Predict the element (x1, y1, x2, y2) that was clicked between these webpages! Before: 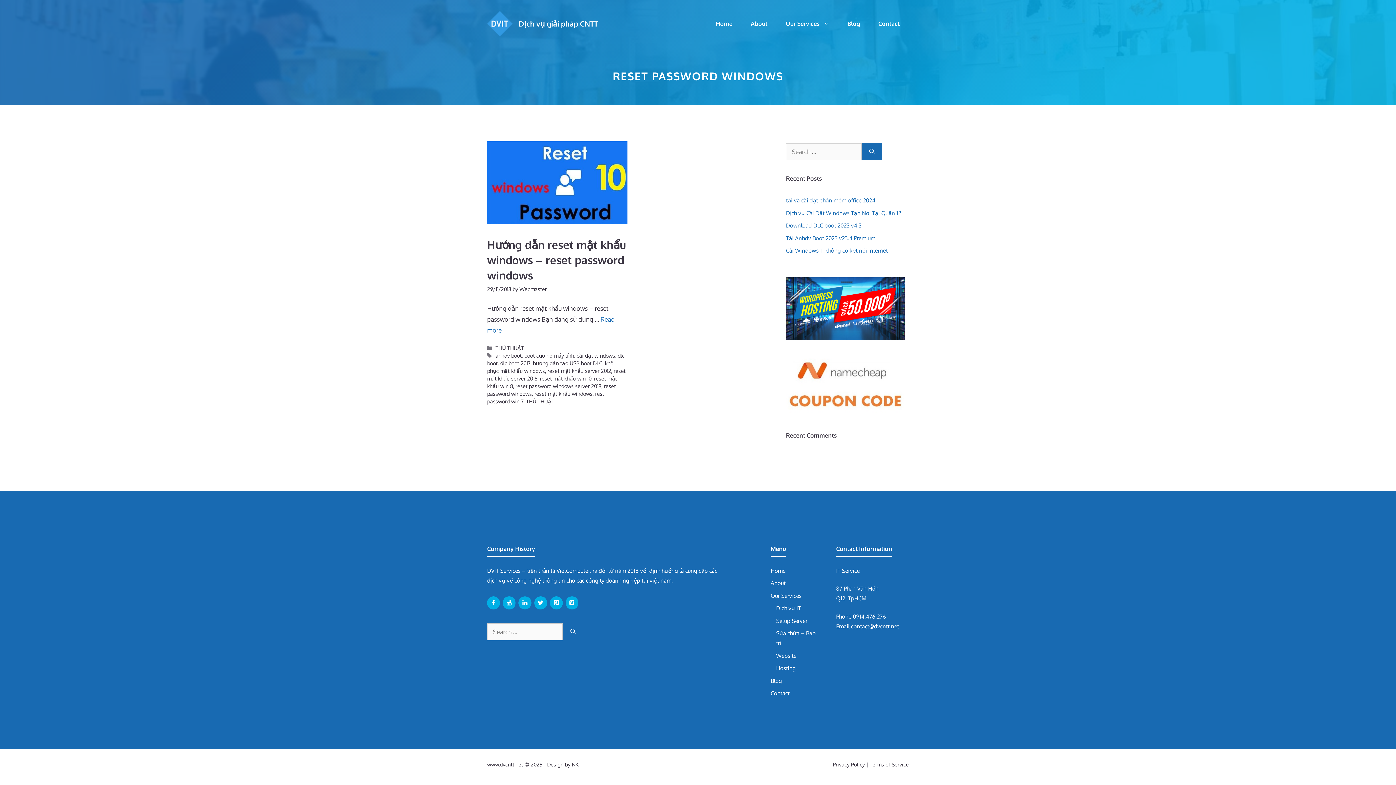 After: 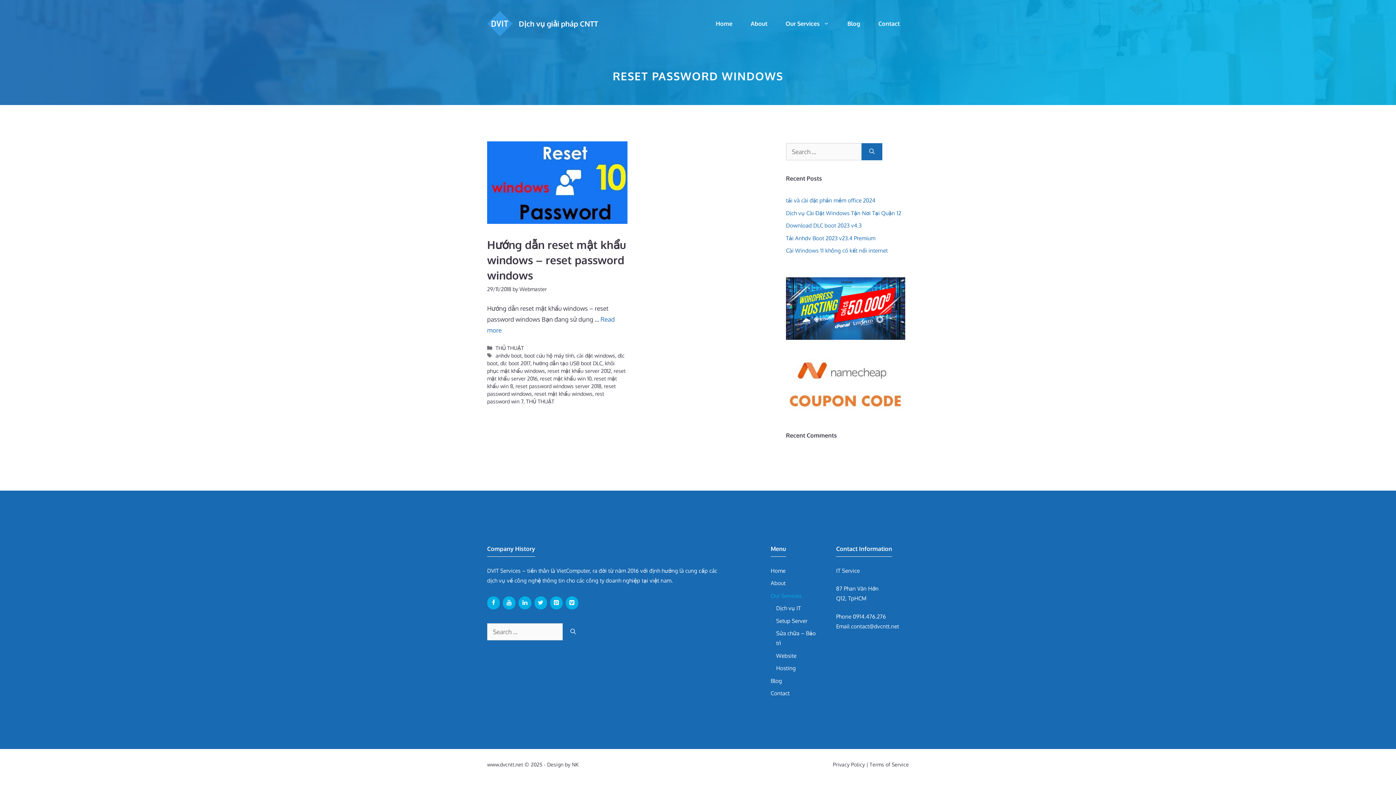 Action: label: Our Services bbox: (770, 592, 801, 599)